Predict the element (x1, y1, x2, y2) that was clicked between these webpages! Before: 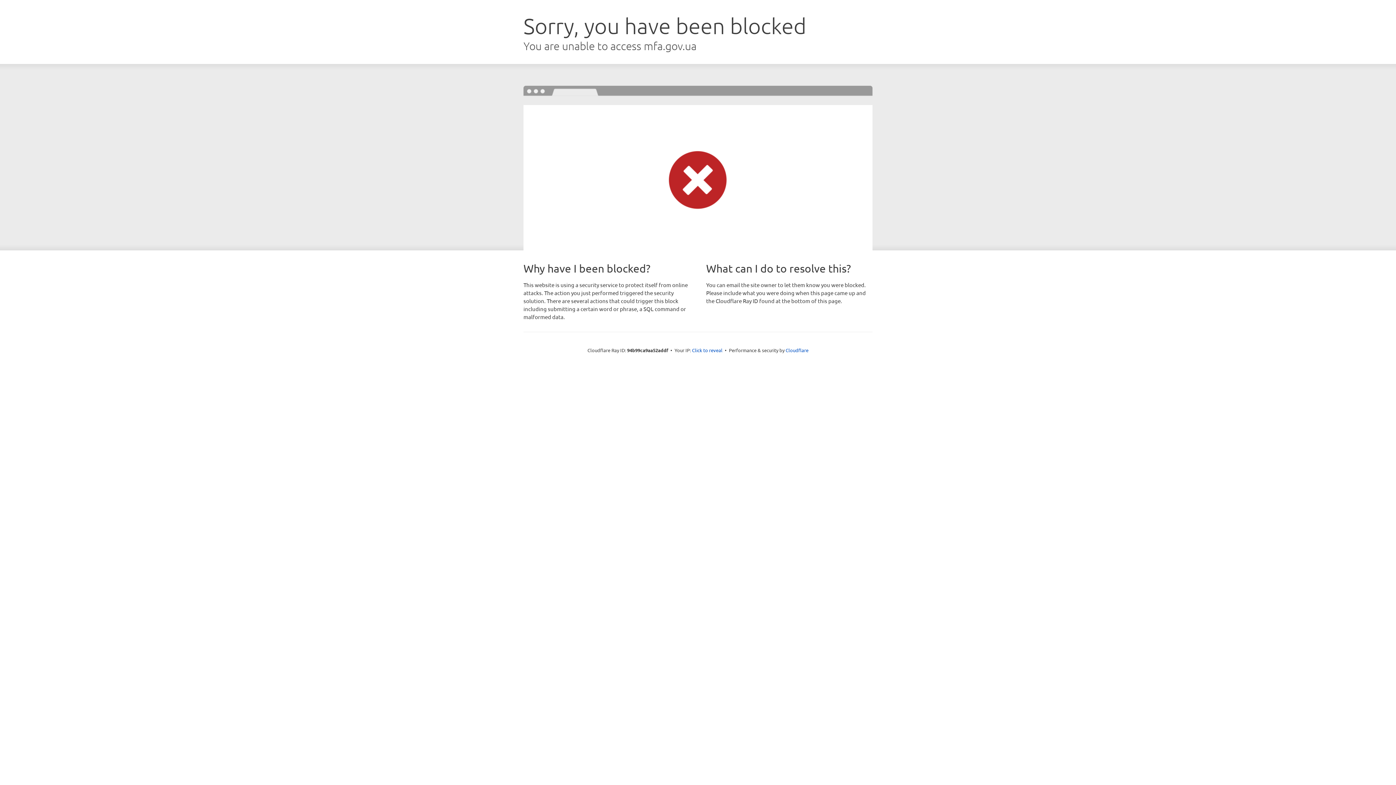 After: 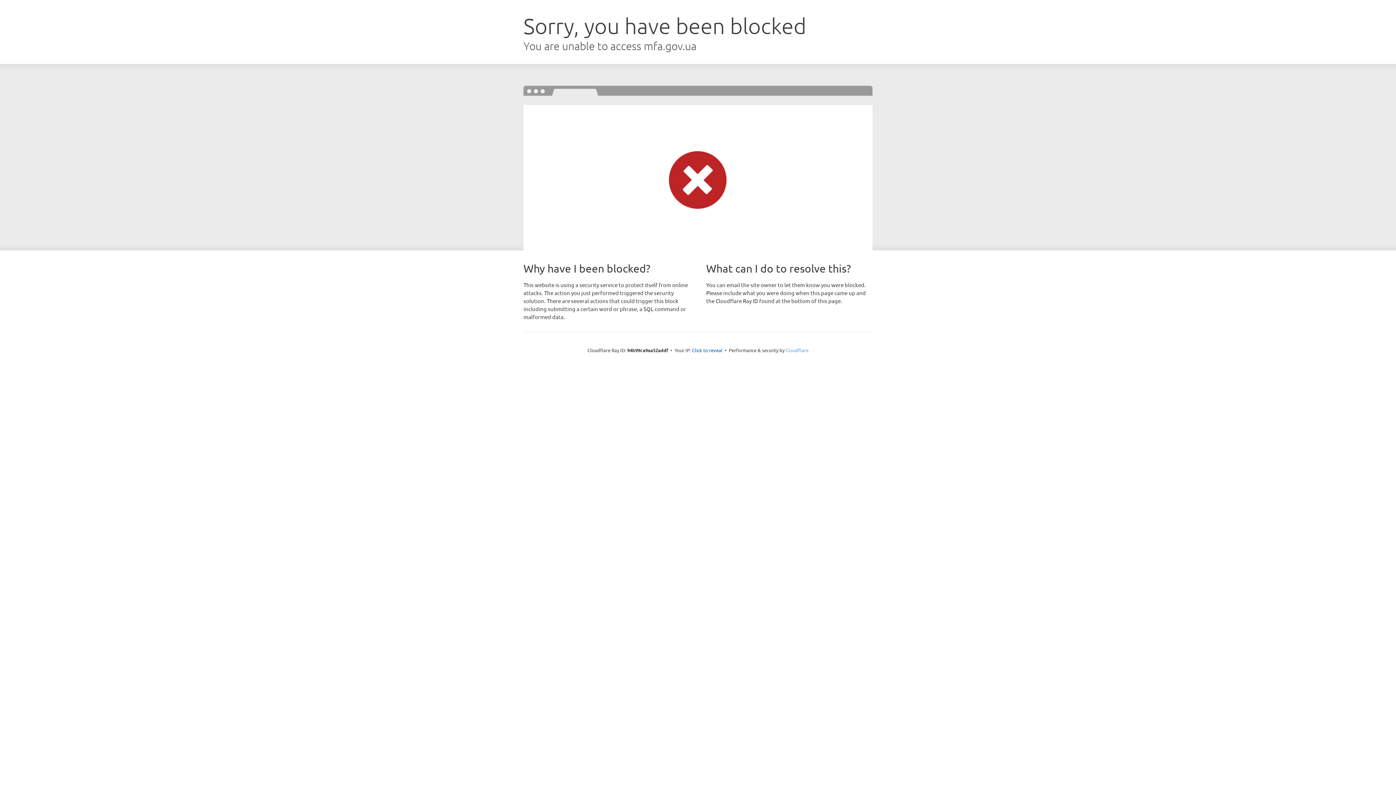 Action: label: Cloudflare bbox: (785, 347, 808, 353)